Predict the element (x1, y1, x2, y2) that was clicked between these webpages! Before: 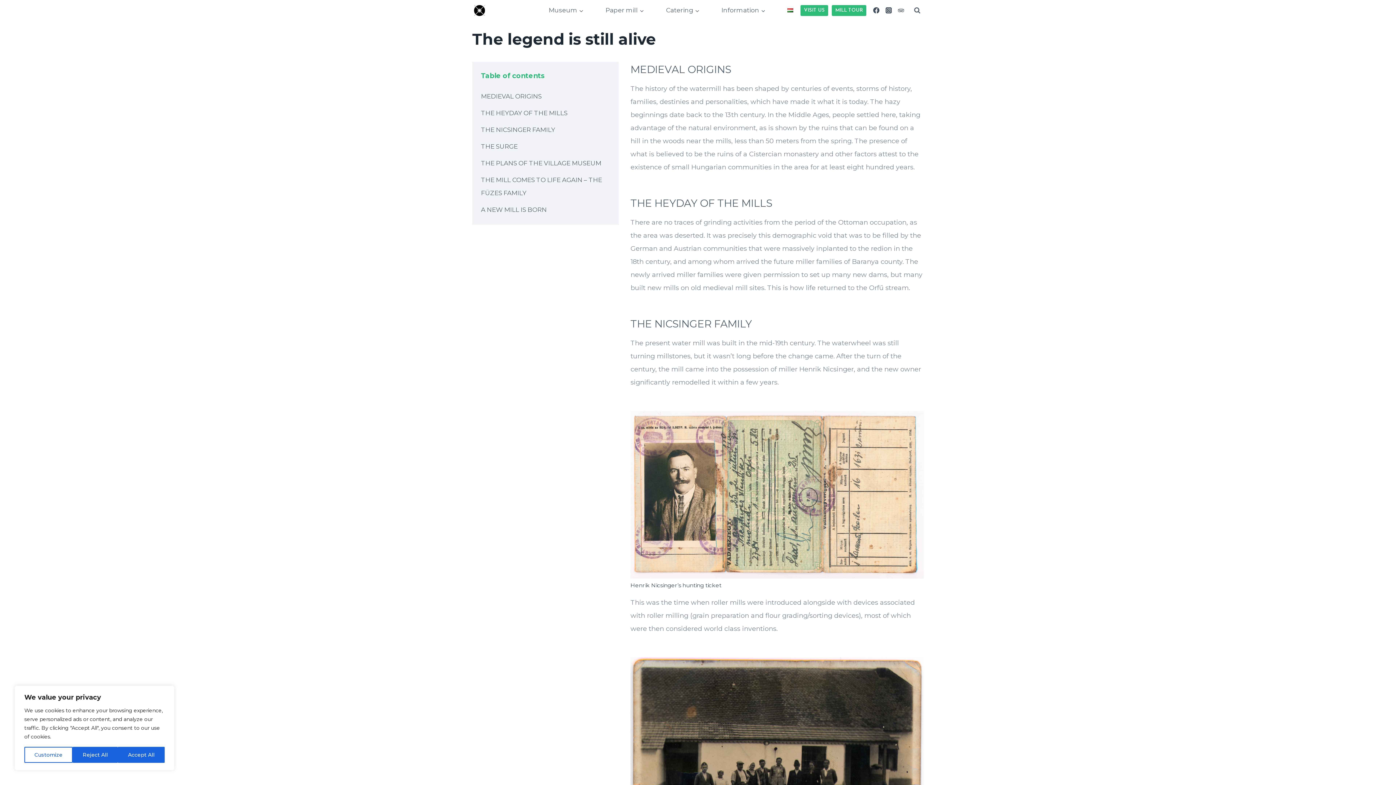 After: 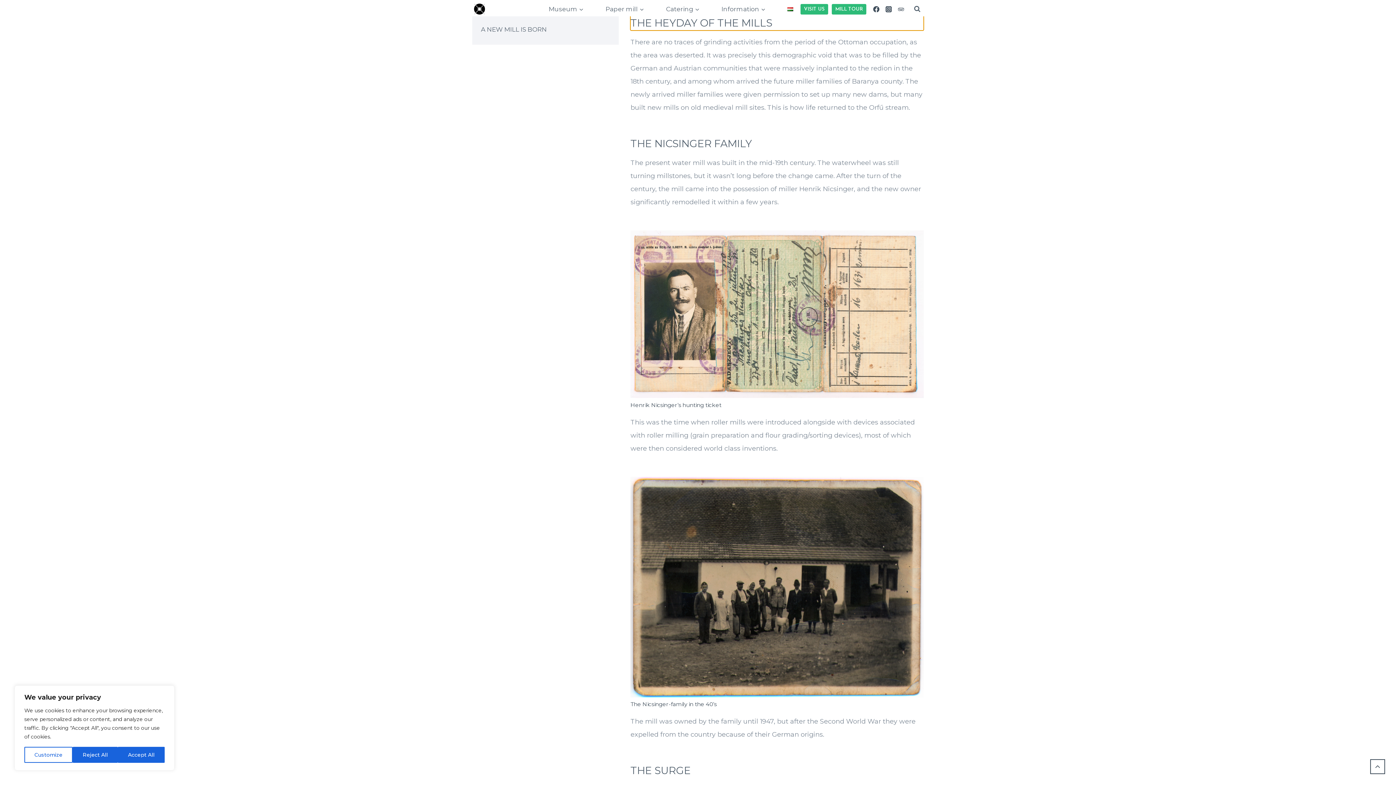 Action: bbox: (481, 109, 567, 116) label: THE HEYDAY OF THE MILLS